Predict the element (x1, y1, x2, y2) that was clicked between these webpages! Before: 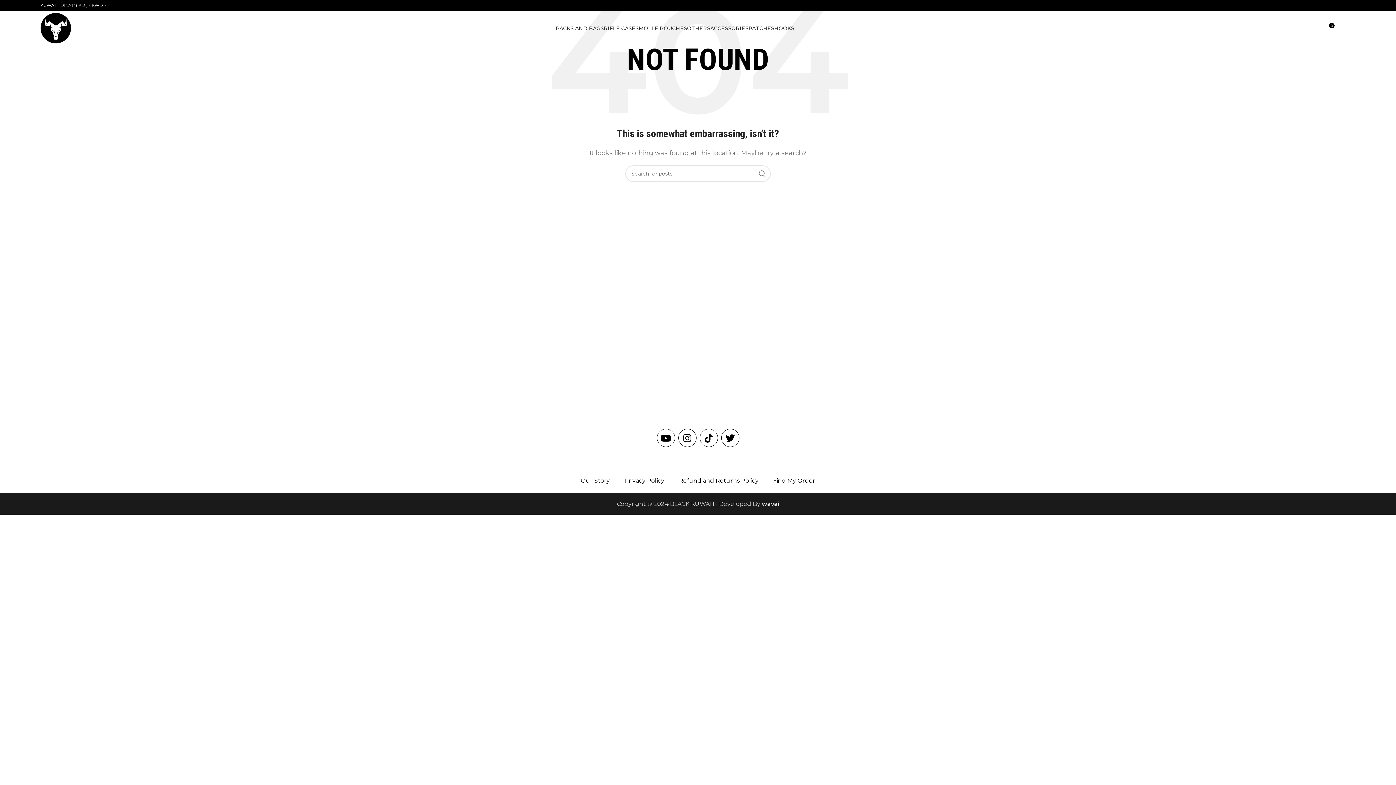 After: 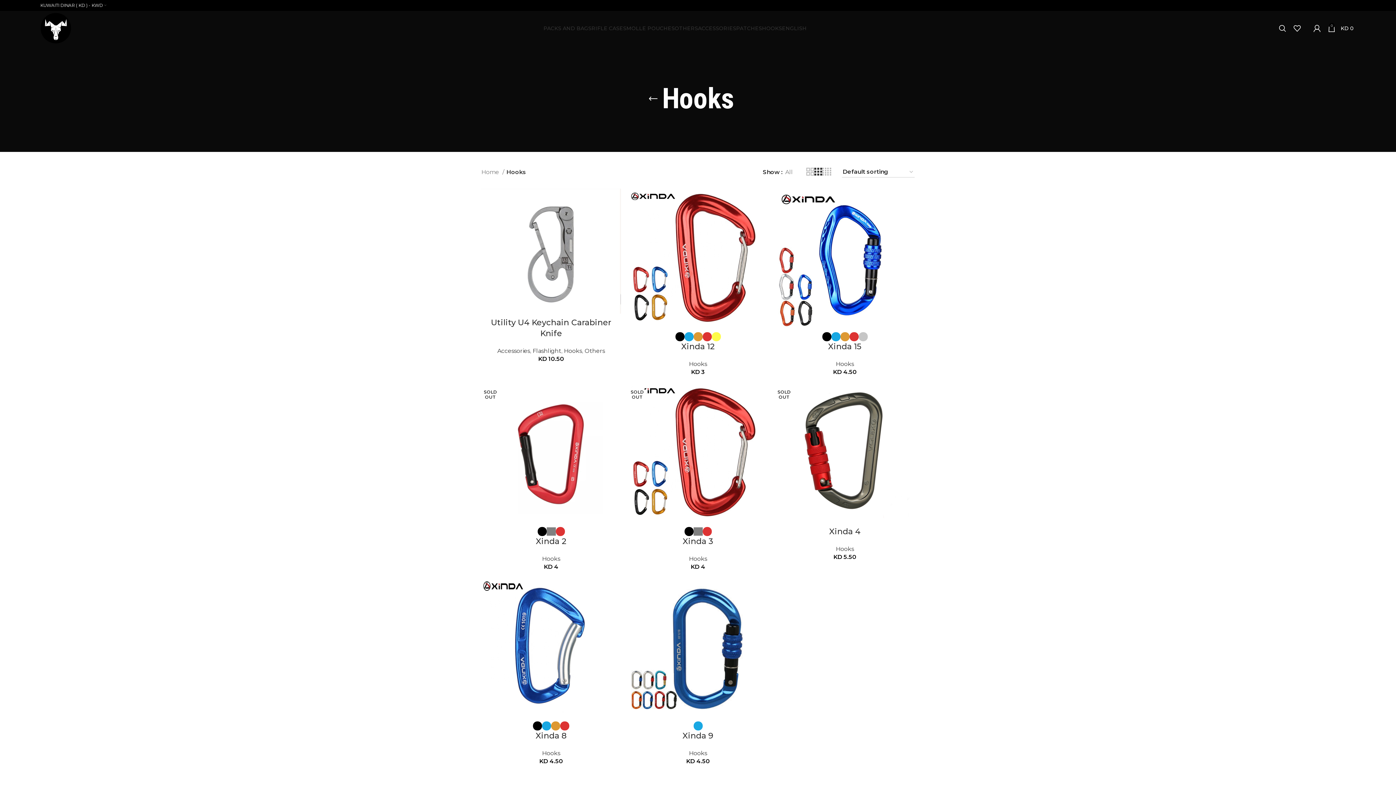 Action: label: HOOKS bbox: (774, 20, 794, 35)